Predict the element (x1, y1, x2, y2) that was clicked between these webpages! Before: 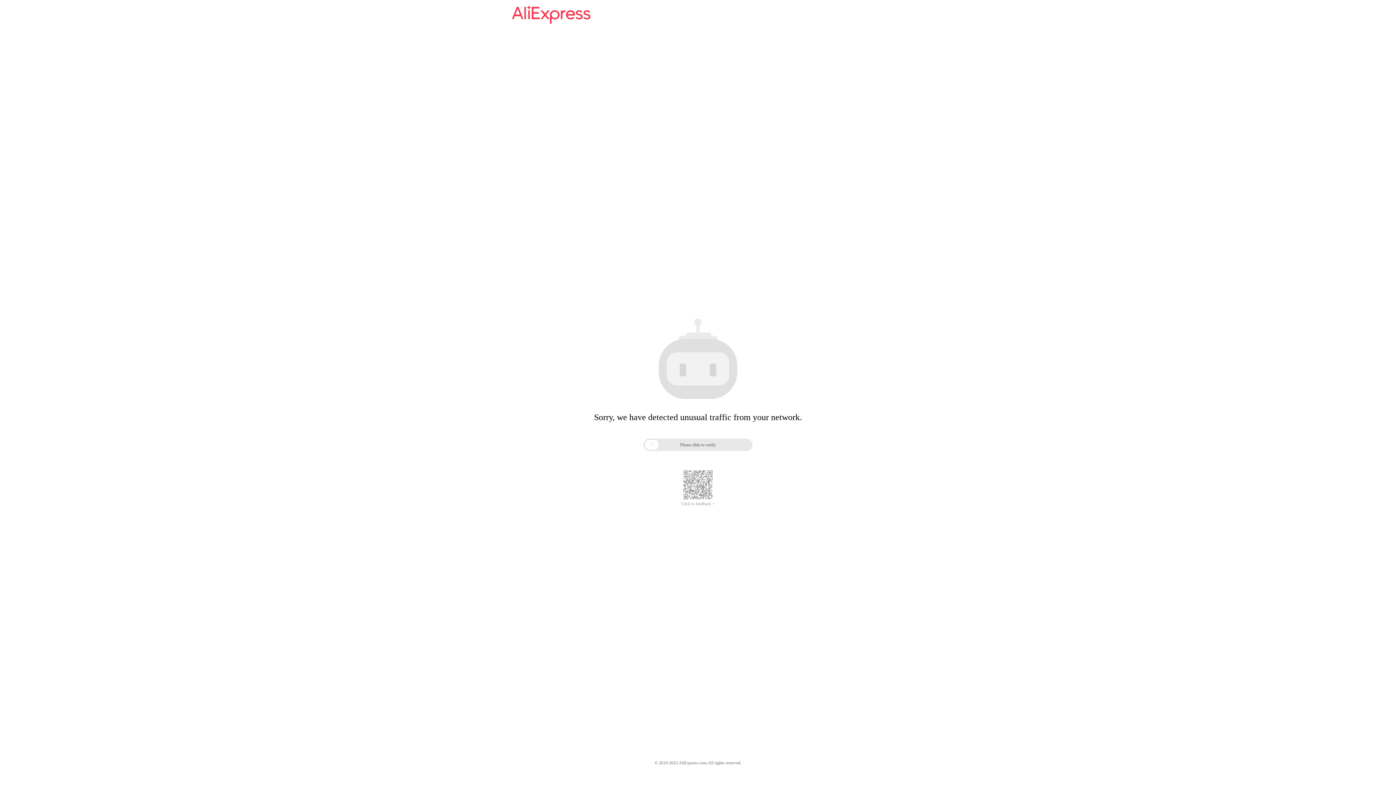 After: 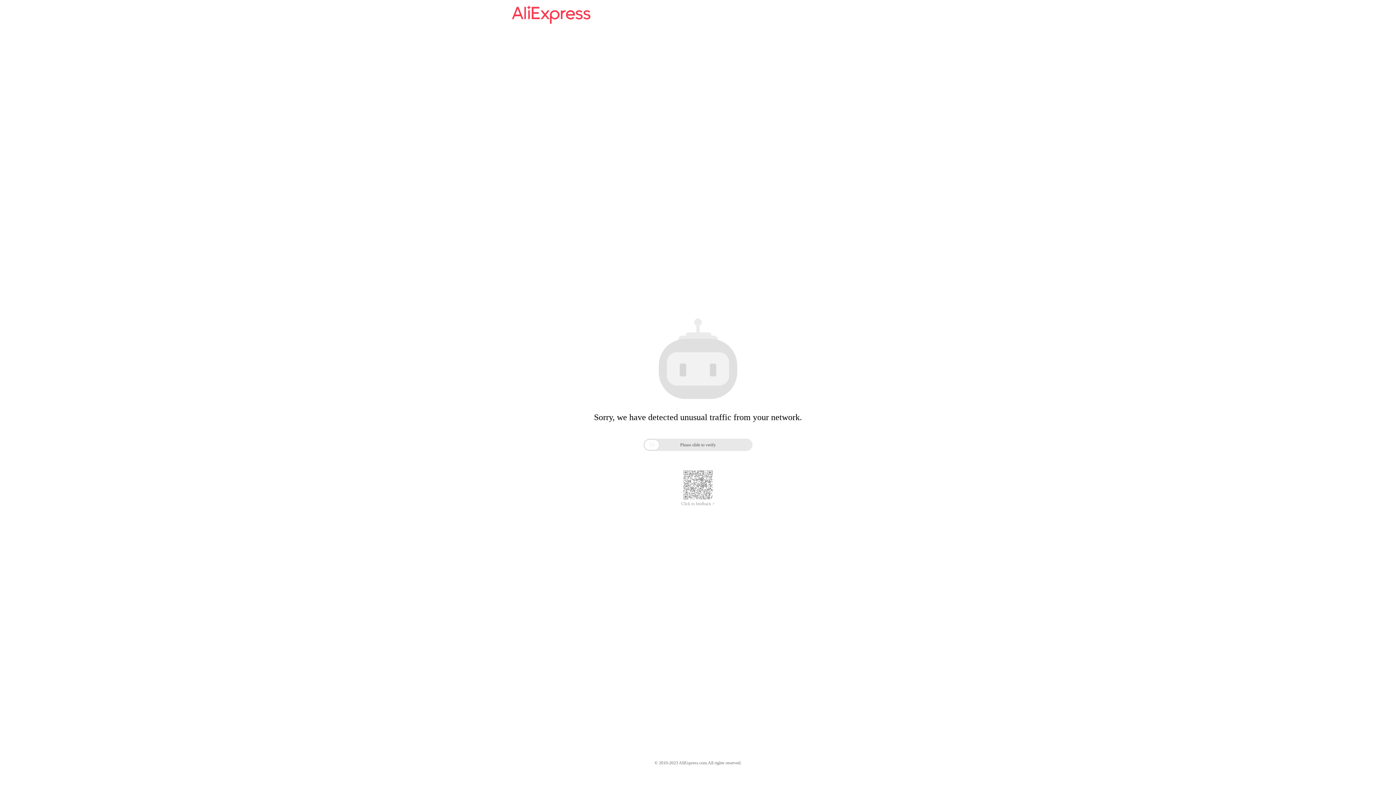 Action: bbox: (512, 16, 590, 25)